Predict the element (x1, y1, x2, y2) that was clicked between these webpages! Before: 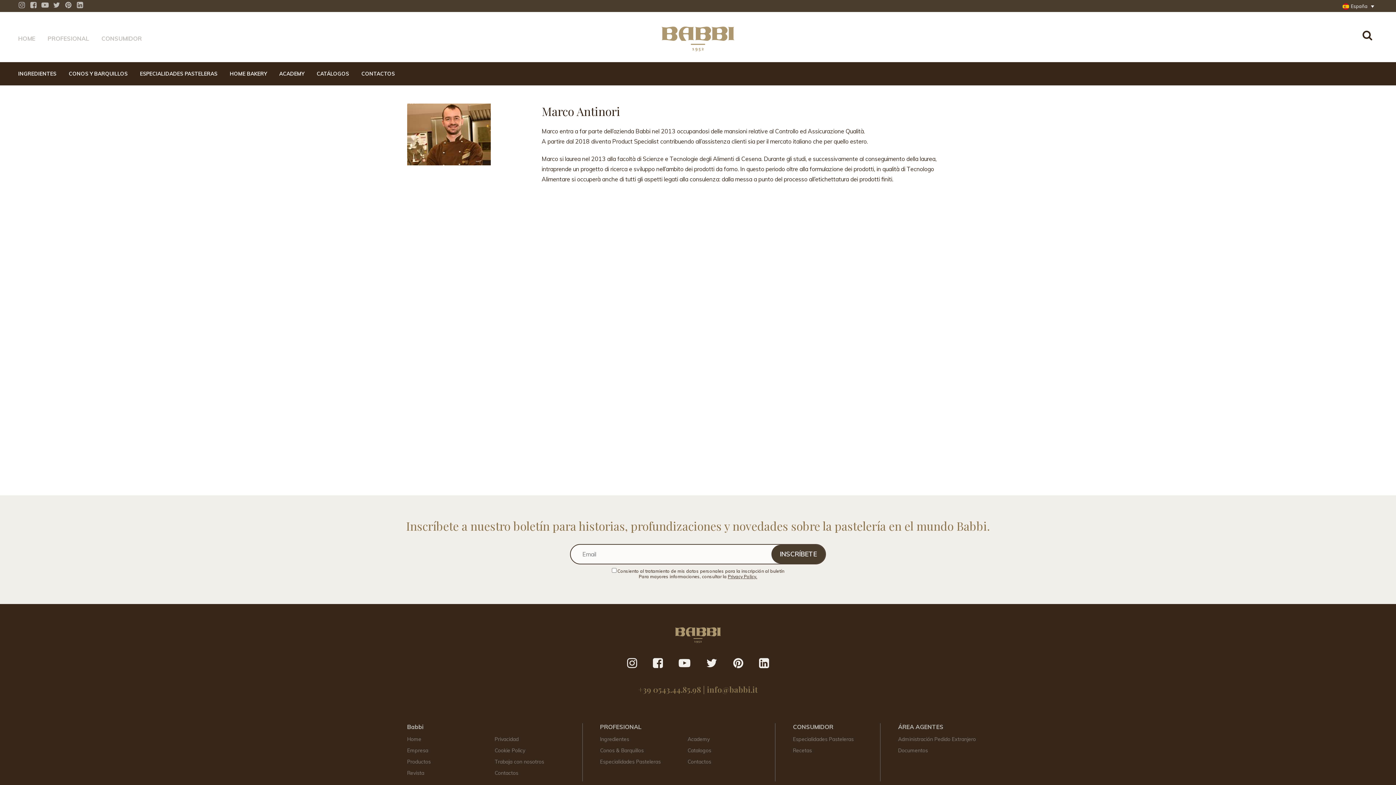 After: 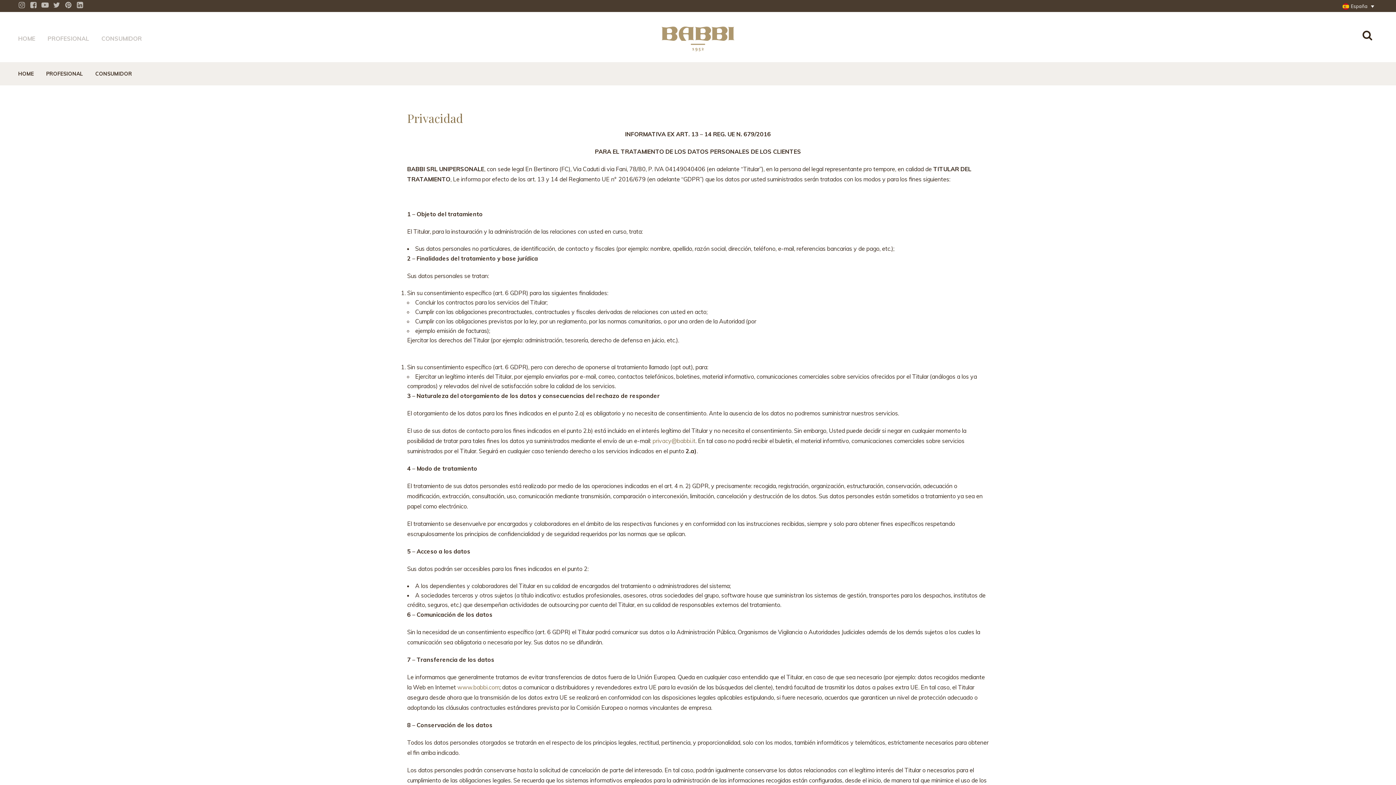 Action: label: Privacidad bbox: (494, 736, 518, 742)